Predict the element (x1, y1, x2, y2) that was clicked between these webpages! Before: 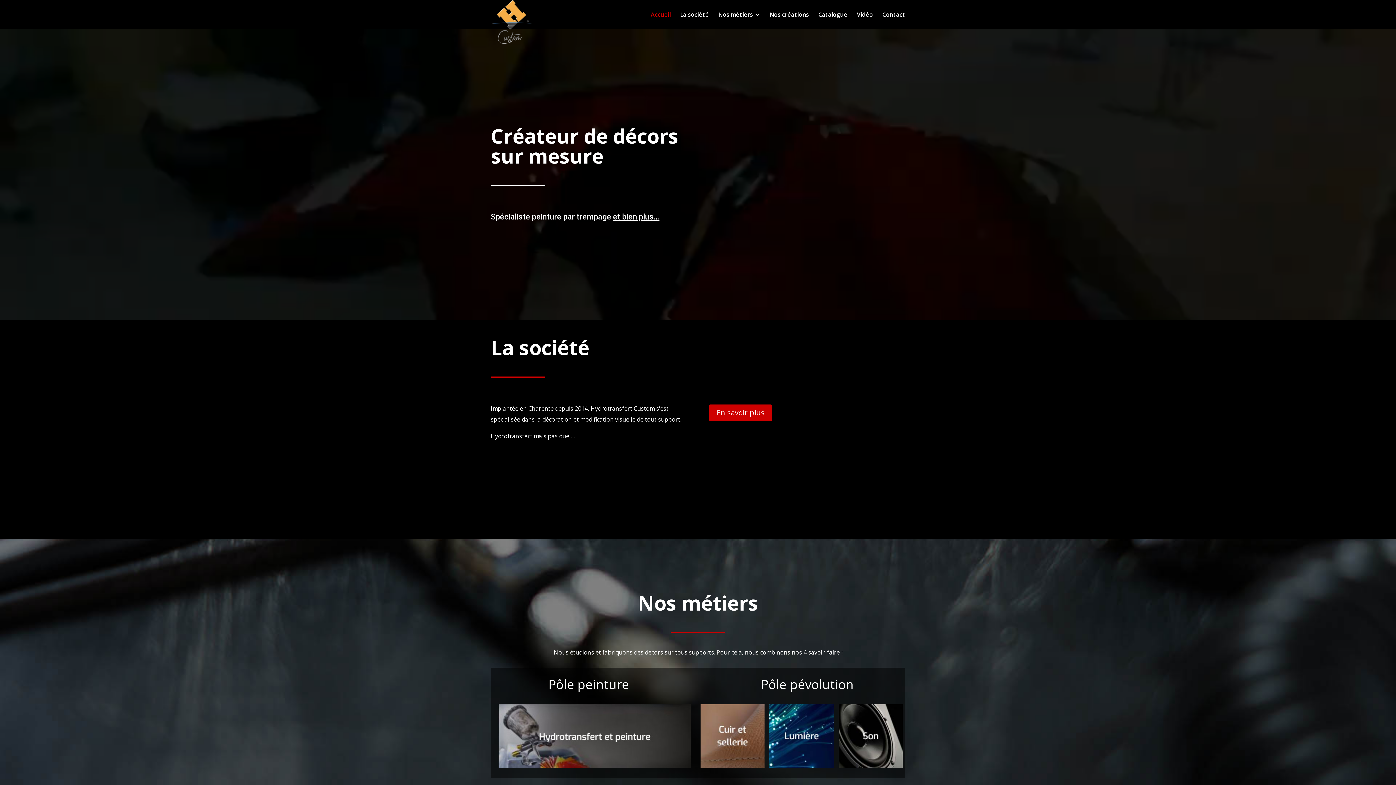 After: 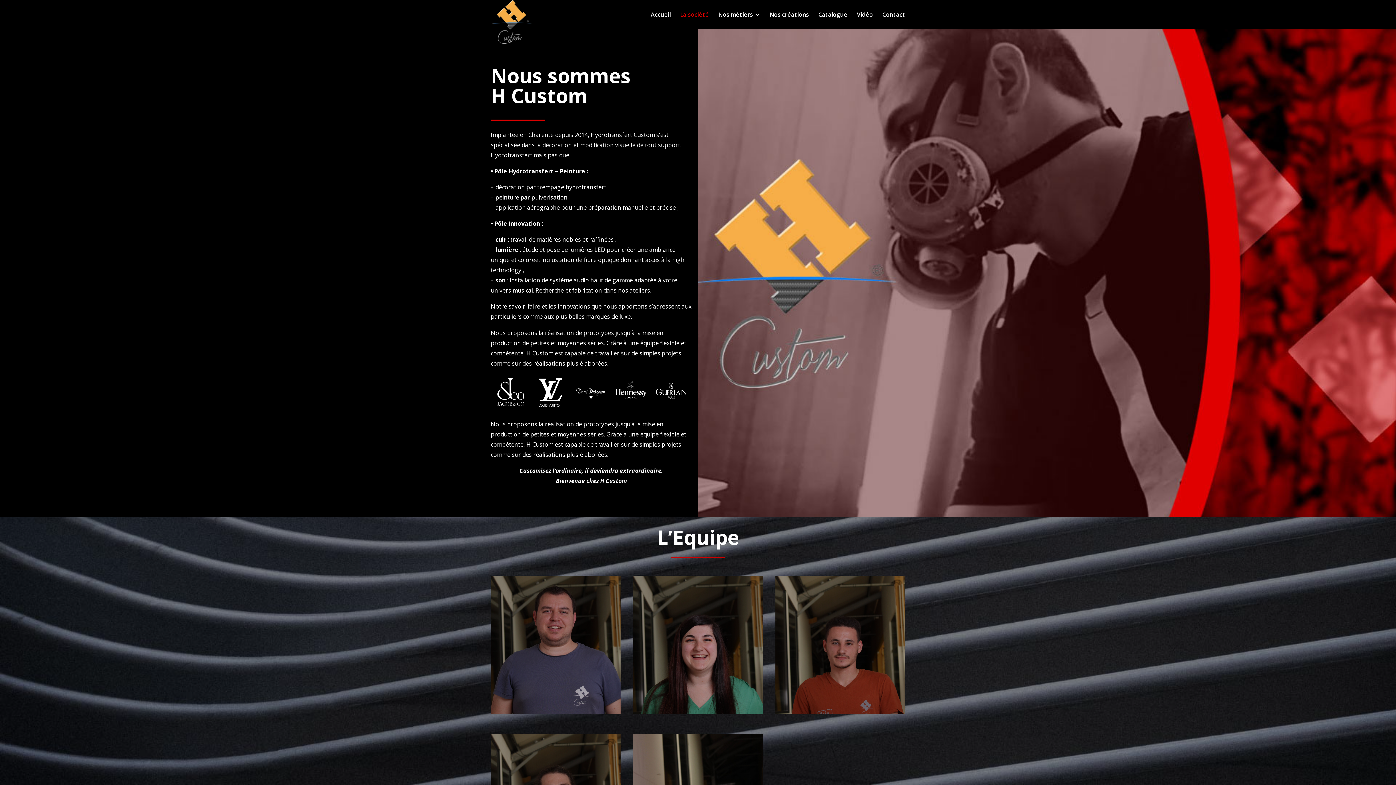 Action: bbox: (680, 12, 709, 29) label: La société